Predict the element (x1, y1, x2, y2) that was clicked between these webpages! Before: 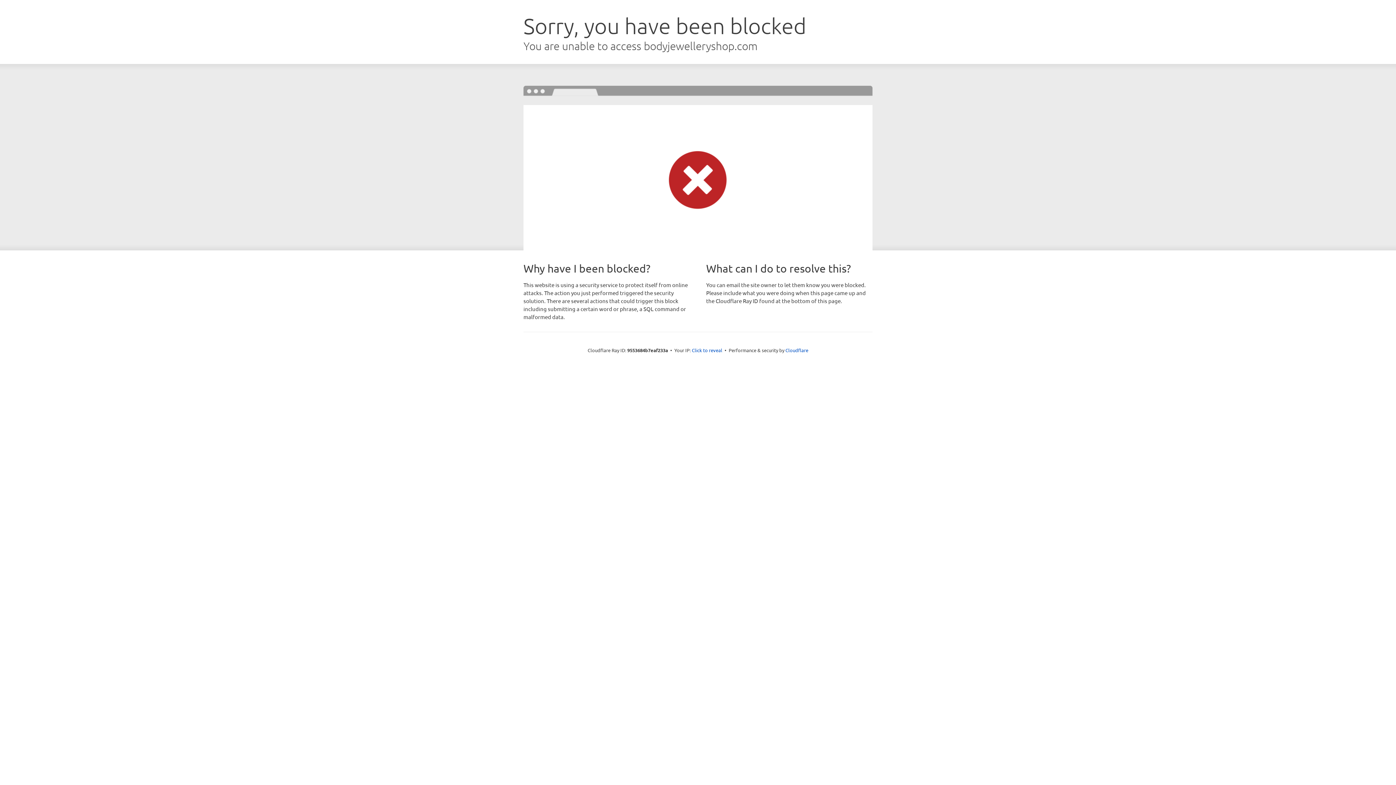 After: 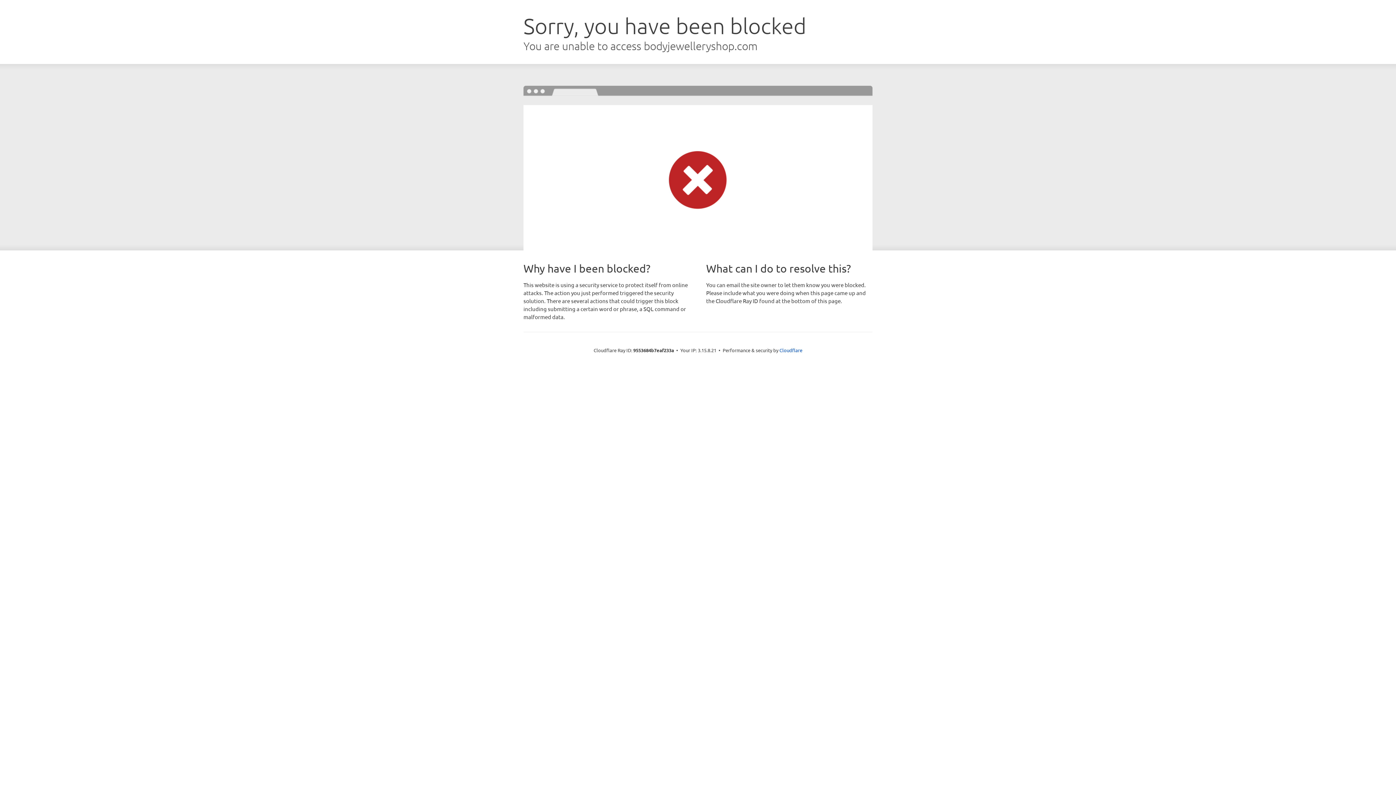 Action: label: Click to reveal bbox: (692, 346, 722, 353)